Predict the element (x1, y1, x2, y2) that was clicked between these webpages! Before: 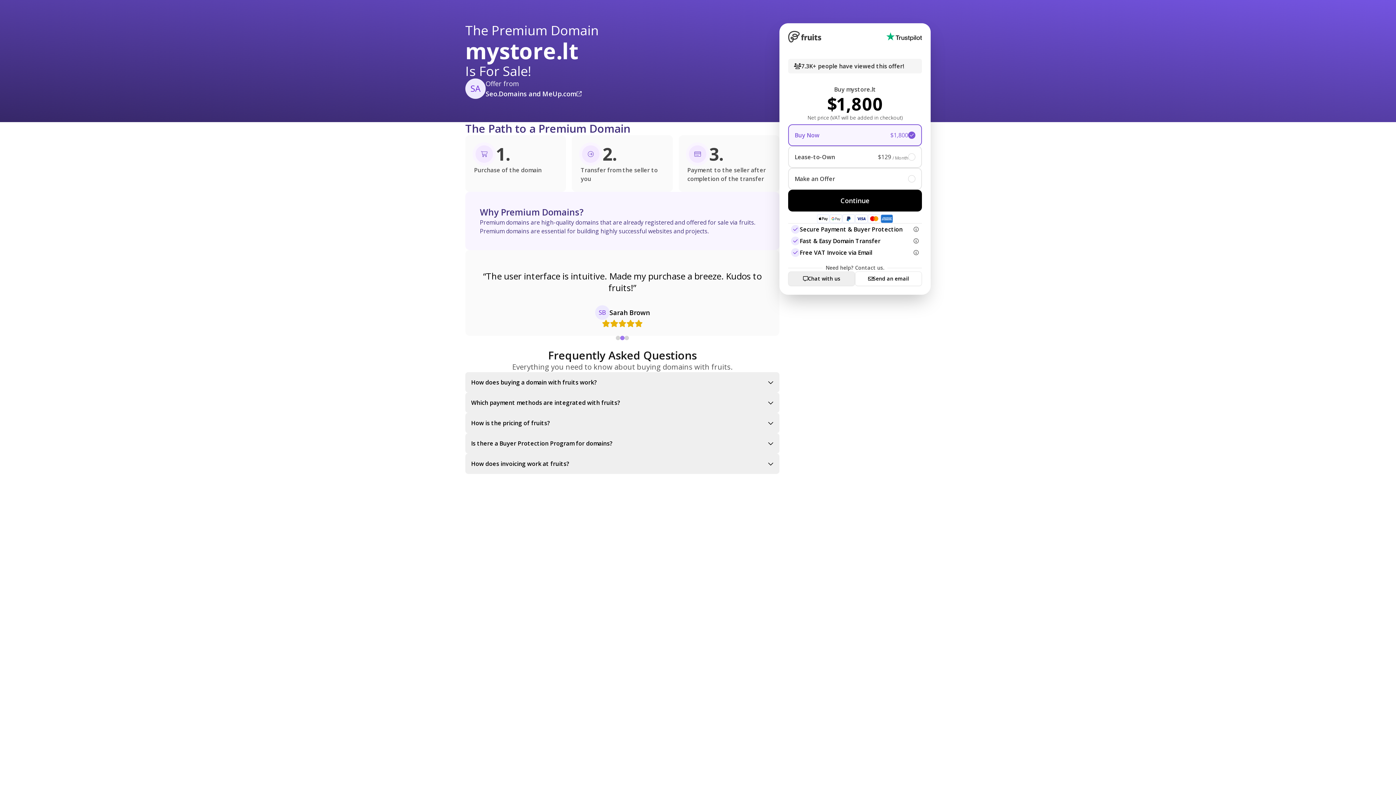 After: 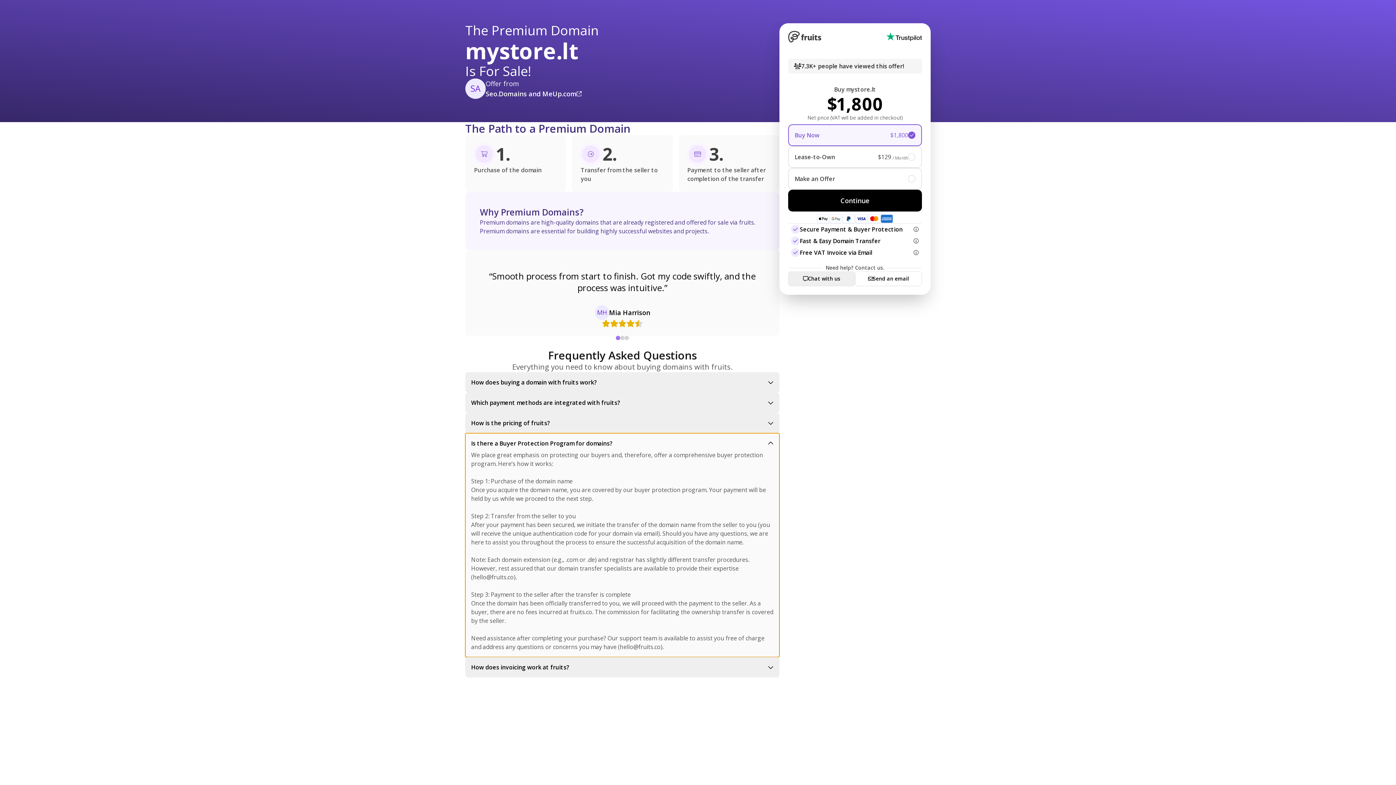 Action: label: Is there a Buyer Protection Program for domains?
We place great emphasis on protecting our buyers and, therefore, offer a comprehensive buyer protection program. Here’s how it works:

Step 1: Purchase of the domain name
Once you acquire the domain name, you are covered by our buyer protection program. Your payment will be held by us while we proceed to the next step.

Step 2: Transfer from the seller to you
After your payment has been secured, we initiate the transfer of the domain name from the seller to you (you will receive the unique authentication code for your domain via email). Should you have any questions, we are here to assist you throughout the process to ensure the successful acquisition of the domain name.

Note: Each domain extension (e.g., .com or .de) and registrar has slightly different transfer procedures. However, rest assured that our domain transfer specialists are available to provide their expertise (hello@fruits.co).

Step 3: Payment to the seller after the transfer is complete
Once the domain has been officially transferred to you, we will proceed with the payment to the seller. As a buyer, there are no fees incurred at fruits.co. The commission for facilitating the ownership transfer is covered by the seller.

Need assistance after completing your purchase? Our support team is available to assist you free of charge and address any questions or concerns you may have (hello@fruits.co). bbox: (465, 433, 779, 453)